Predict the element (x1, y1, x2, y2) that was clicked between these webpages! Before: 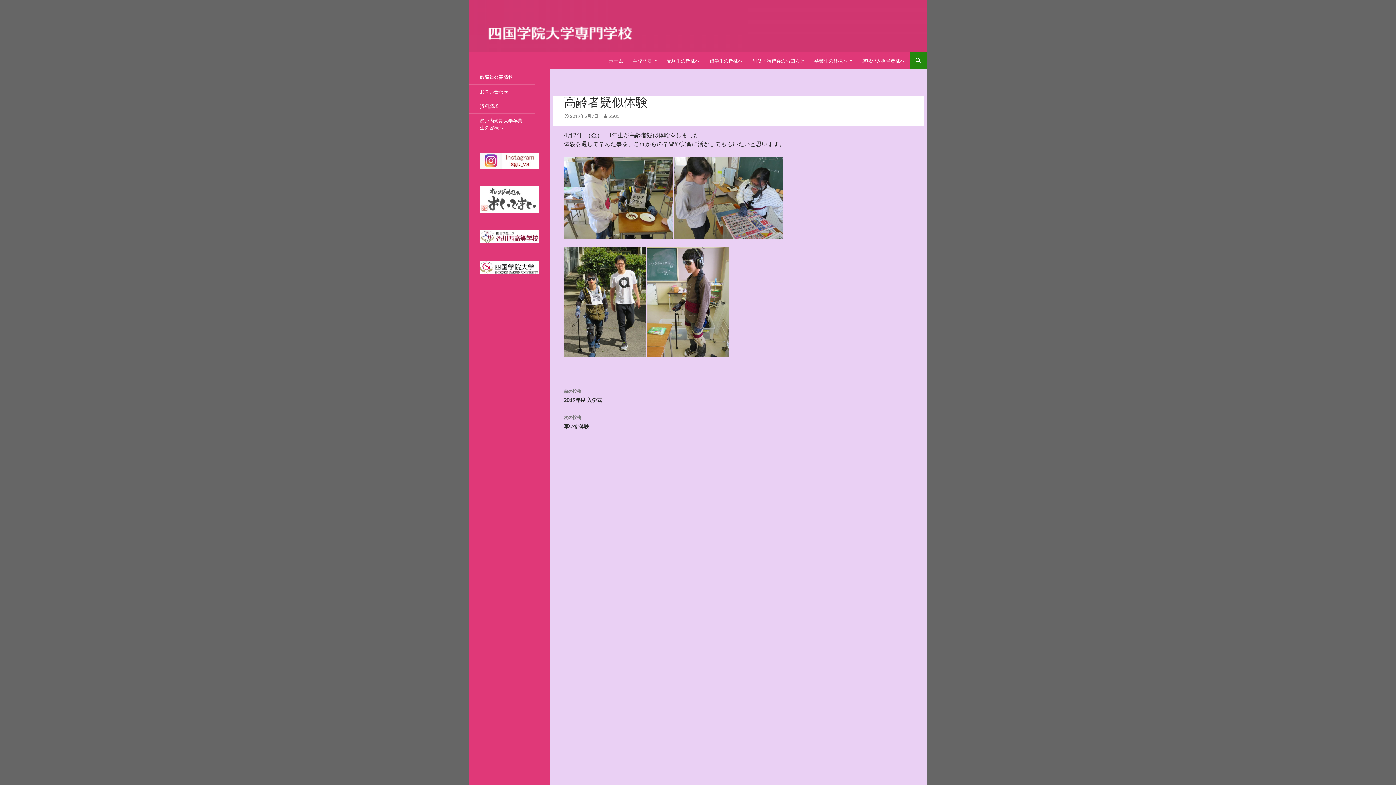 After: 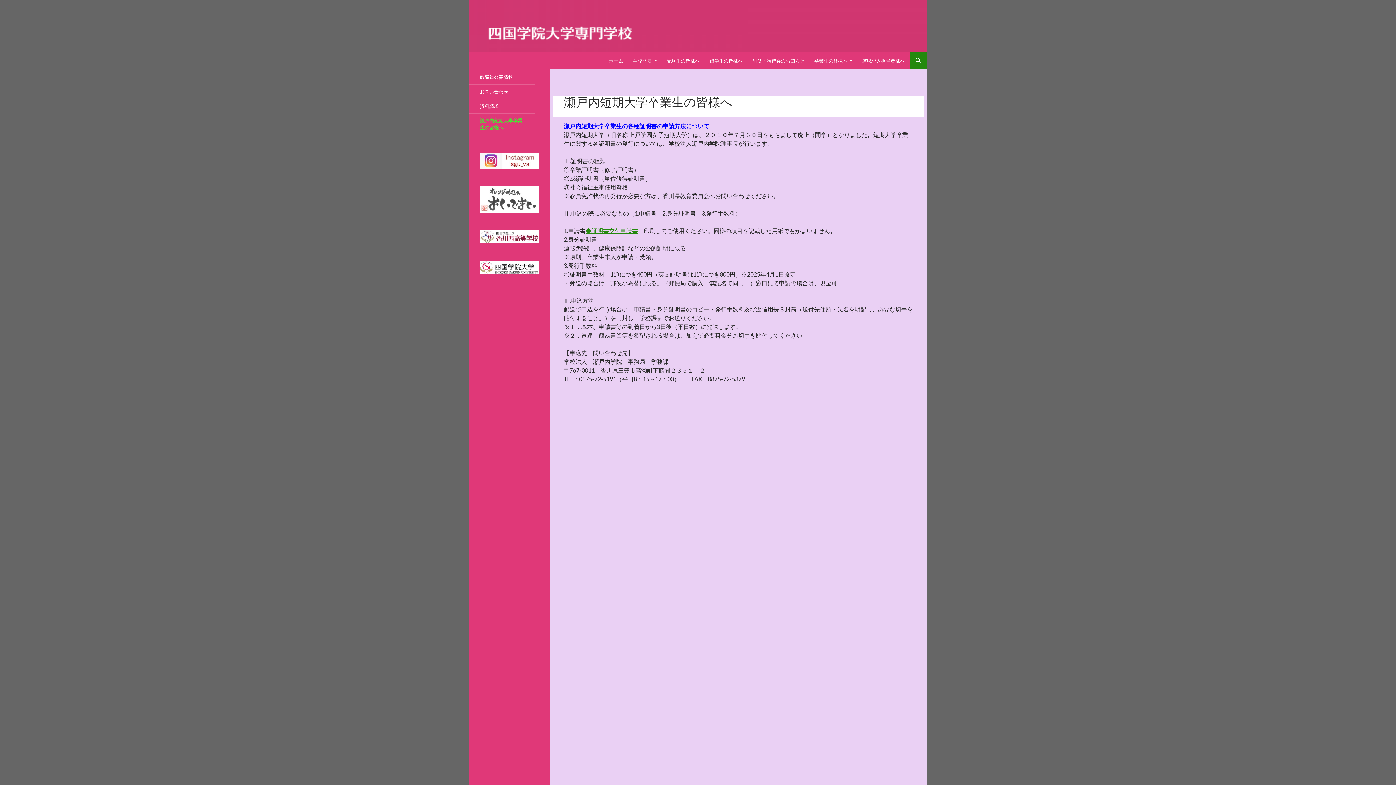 Action: bbox: (469, 113, 535, 134) label: 瀬戸内短期大学卒業生の皆様へ